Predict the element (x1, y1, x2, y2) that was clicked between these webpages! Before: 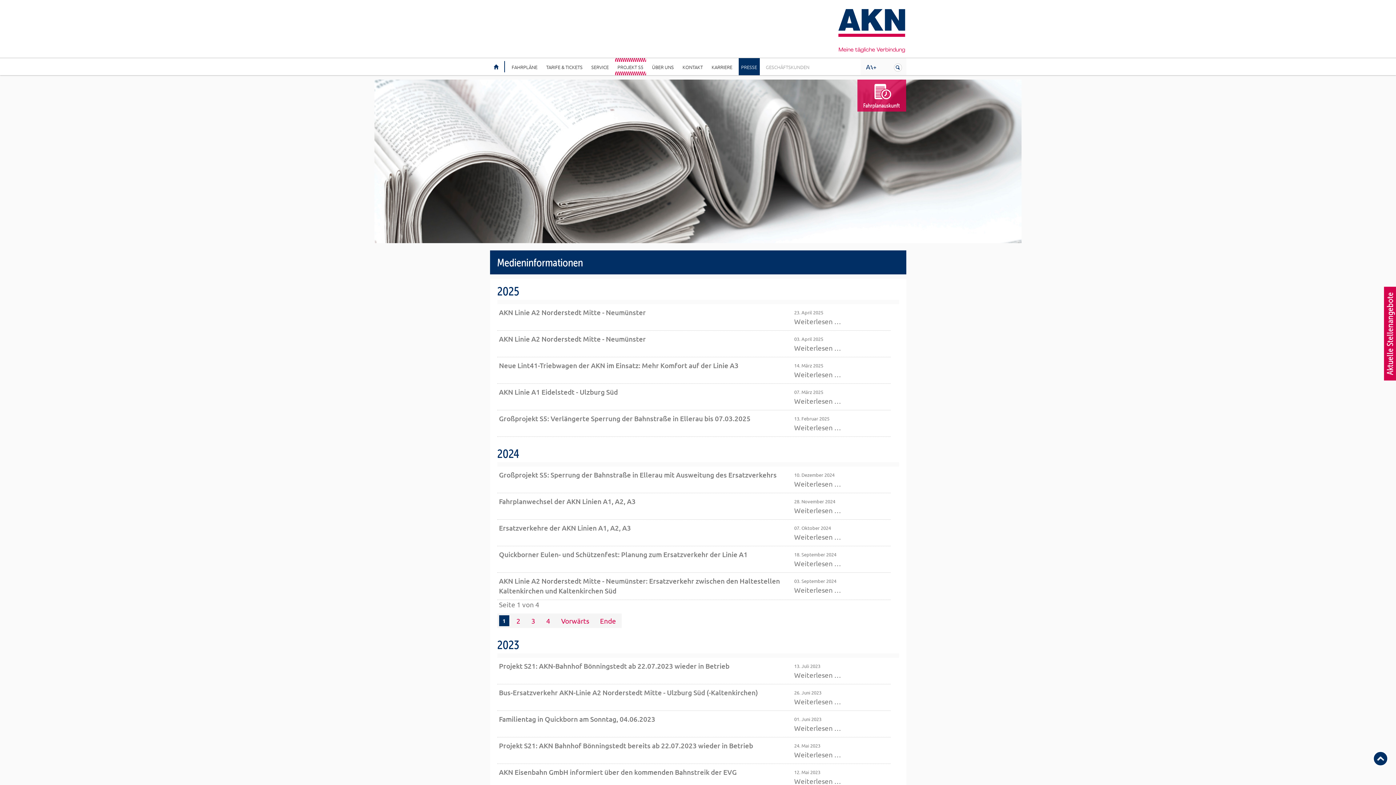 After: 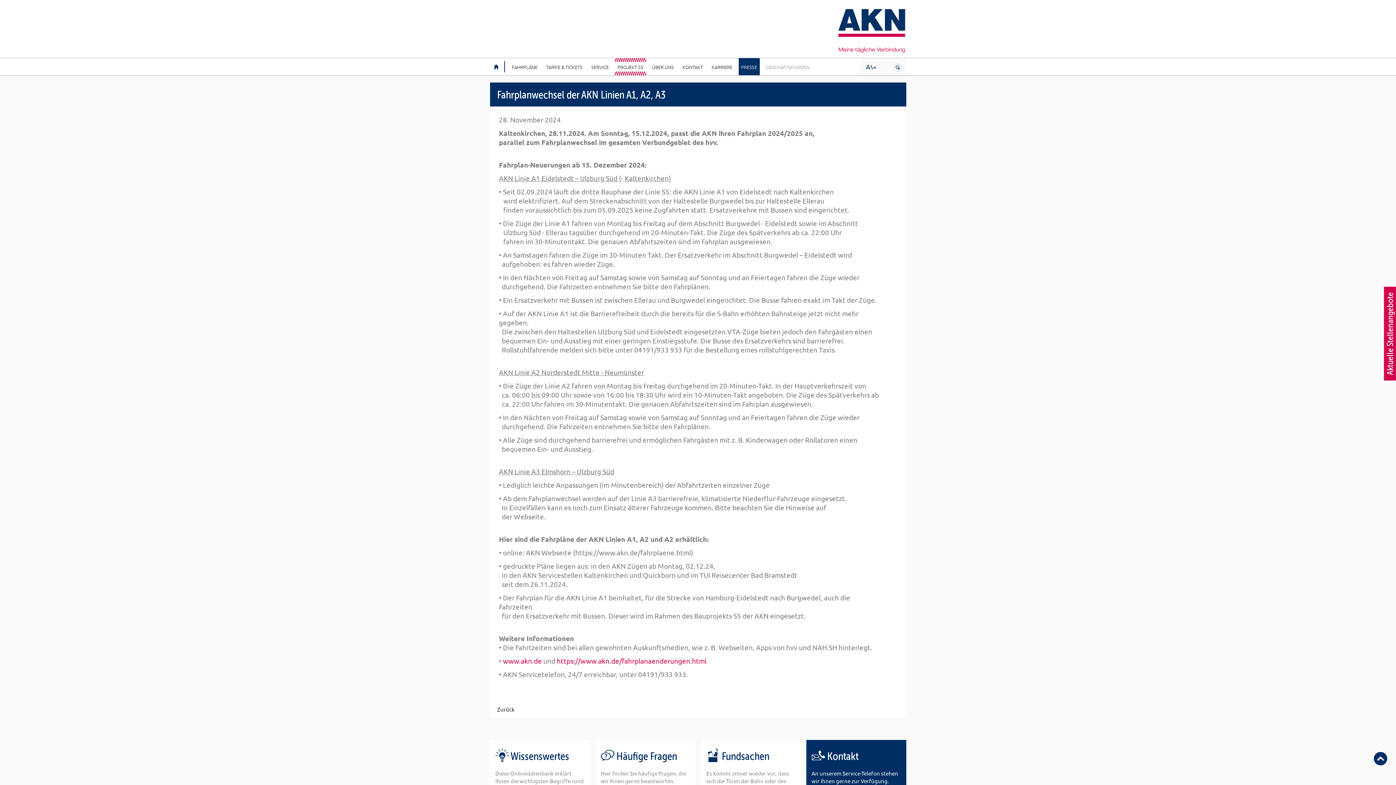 Action: bbox: (794, 506, 841, 514) label: Weiterlesen …
Fahrplanwechsel der AKN Linien A1, A2, A3